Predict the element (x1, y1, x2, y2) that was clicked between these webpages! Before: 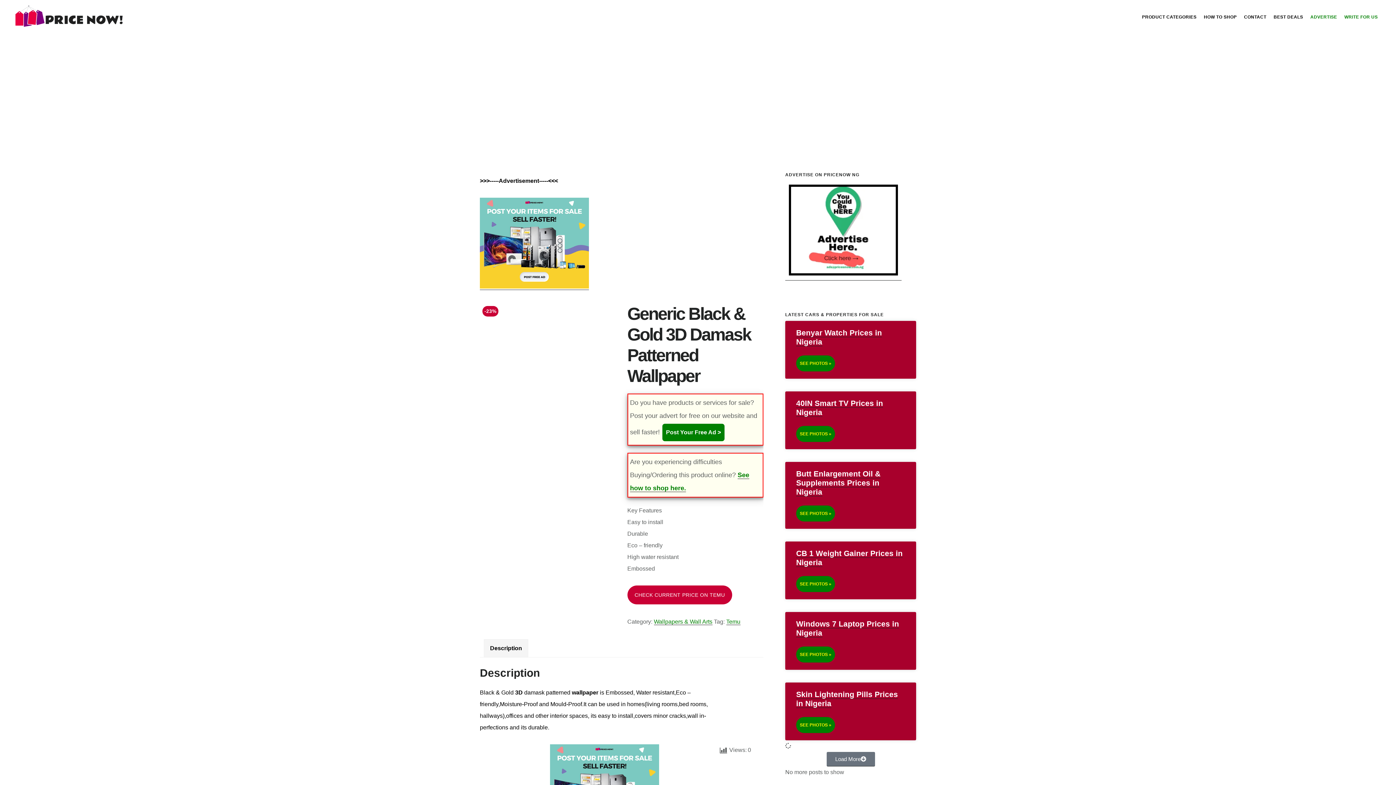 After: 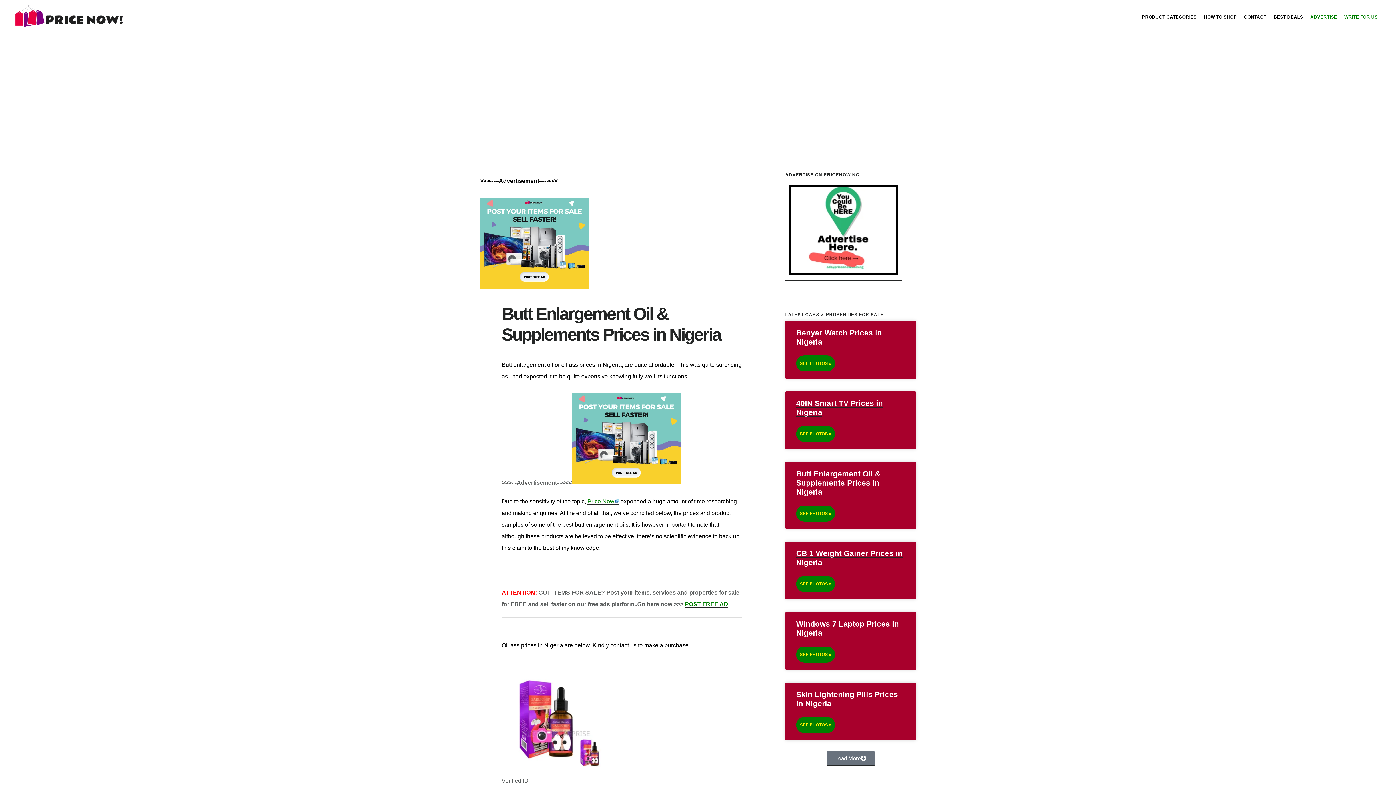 Action: bbox: (796, 469, 880, 496) label: Butt Enlargement Oil & Supplements Prices in Nigeria